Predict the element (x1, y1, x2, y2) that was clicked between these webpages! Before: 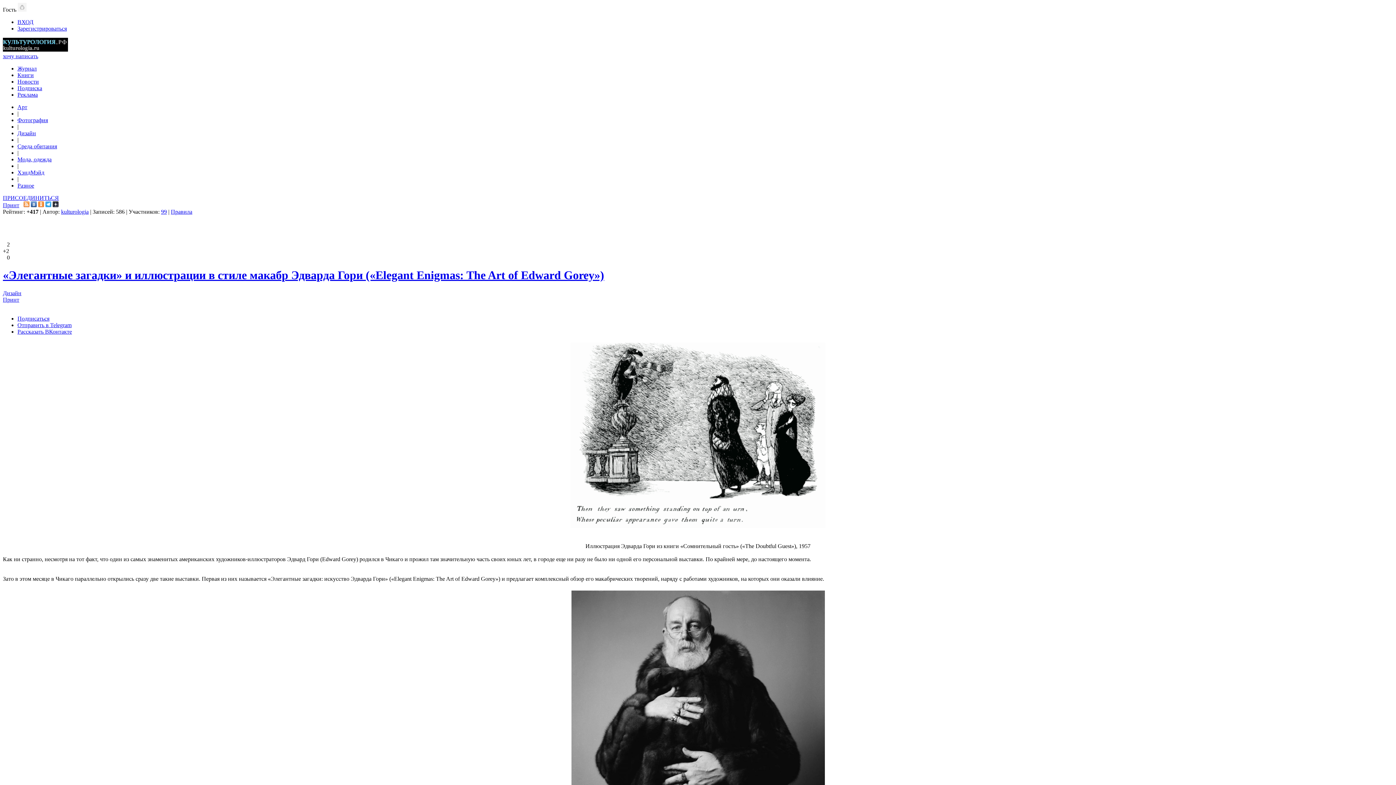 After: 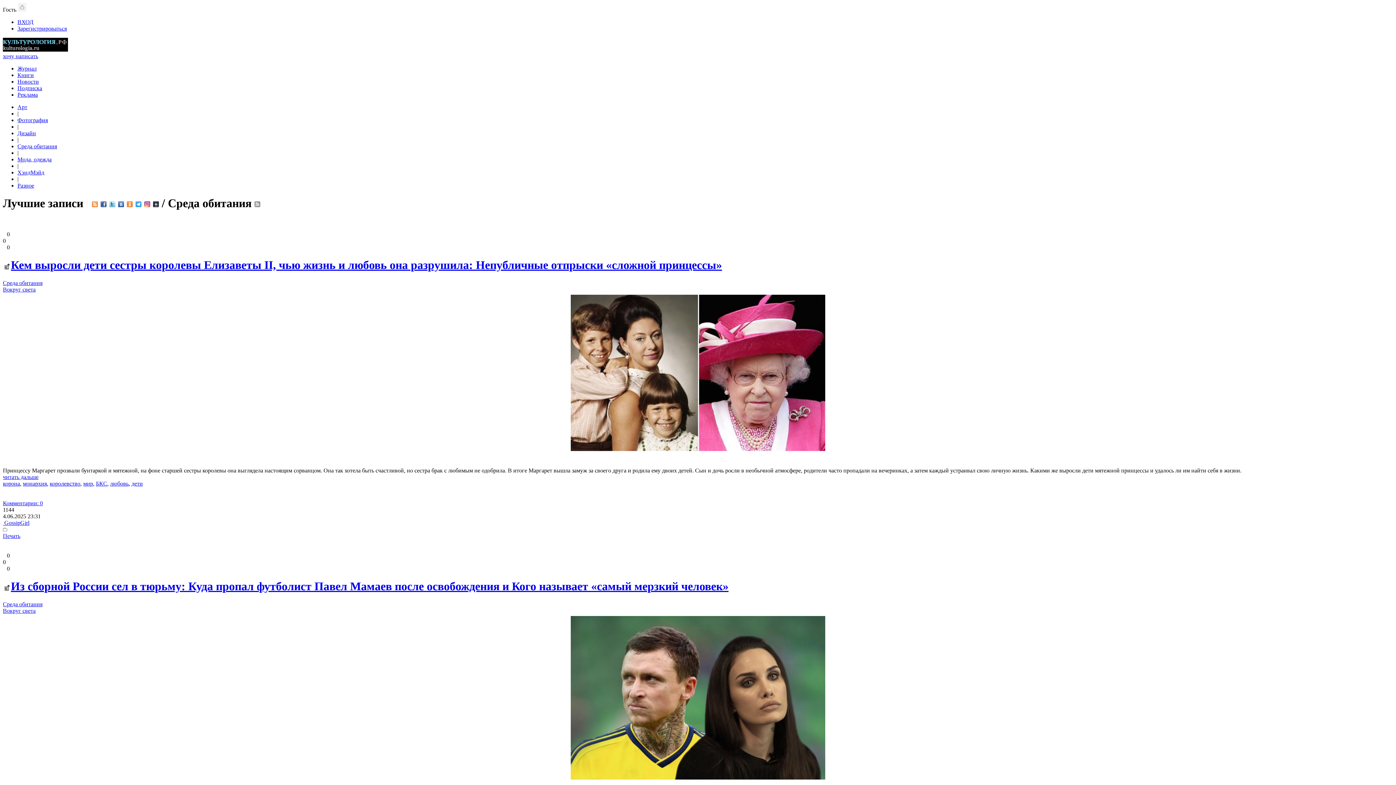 Action: label: Среда обитания bbox: (17, 143, 57, 149)